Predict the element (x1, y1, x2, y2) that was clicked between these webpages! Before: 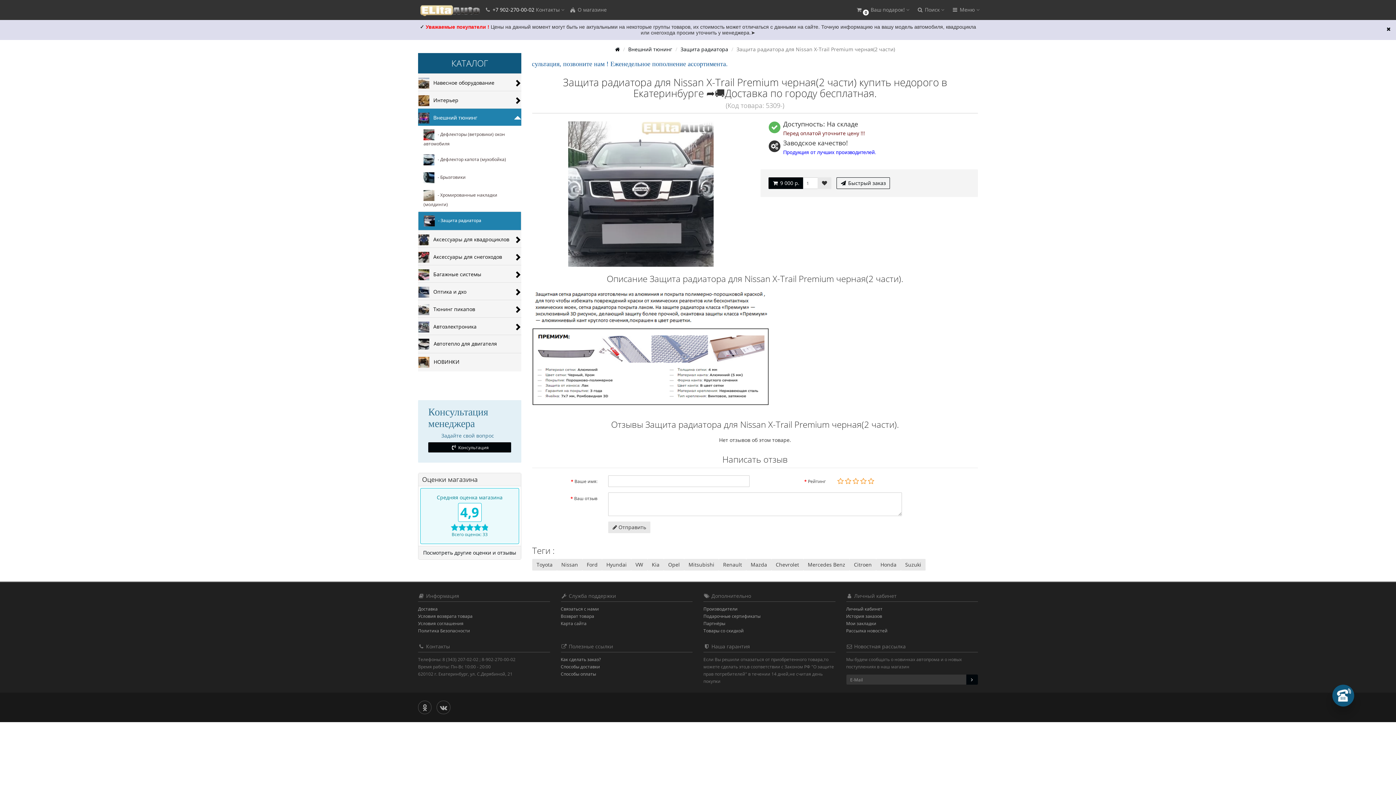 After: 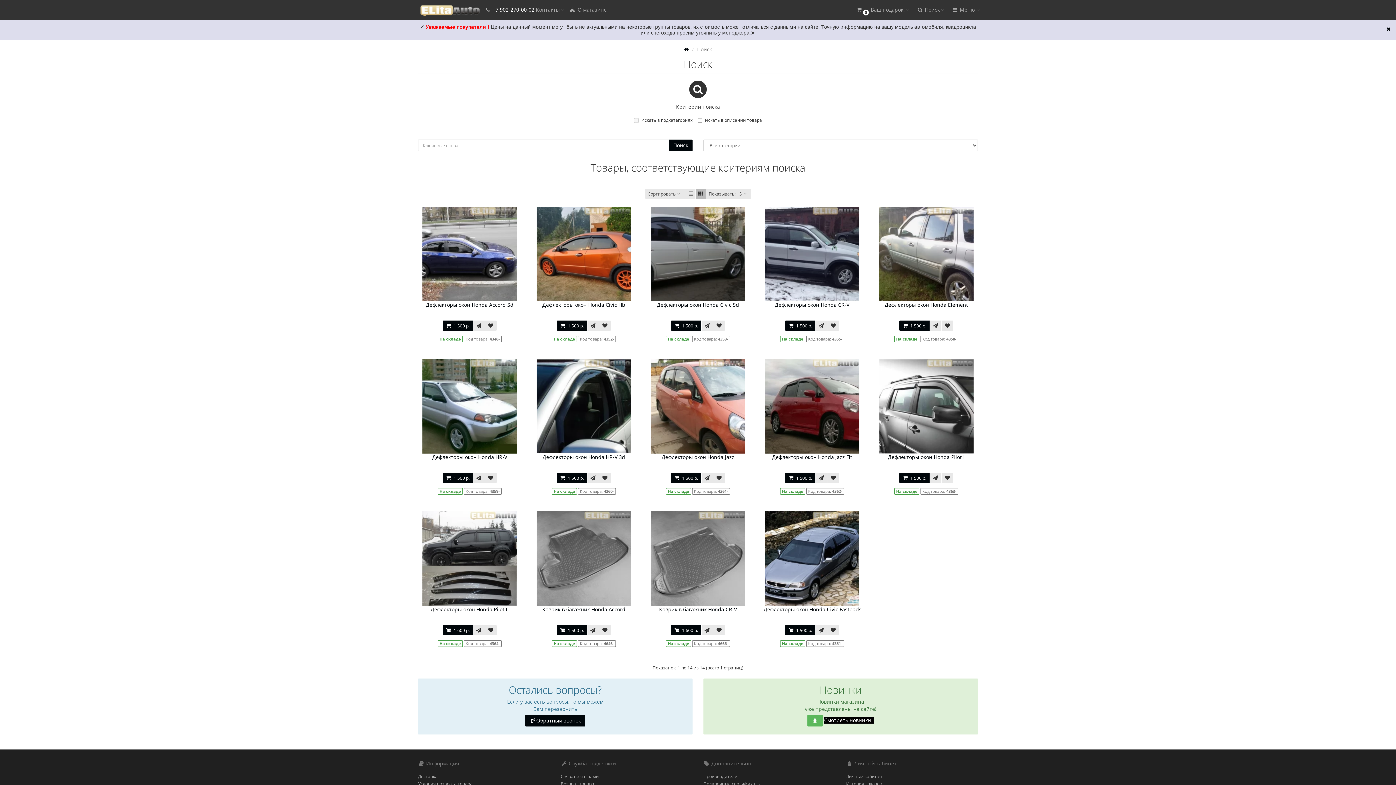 Action: label: Honda bbox: (876, 559, 901, 570)